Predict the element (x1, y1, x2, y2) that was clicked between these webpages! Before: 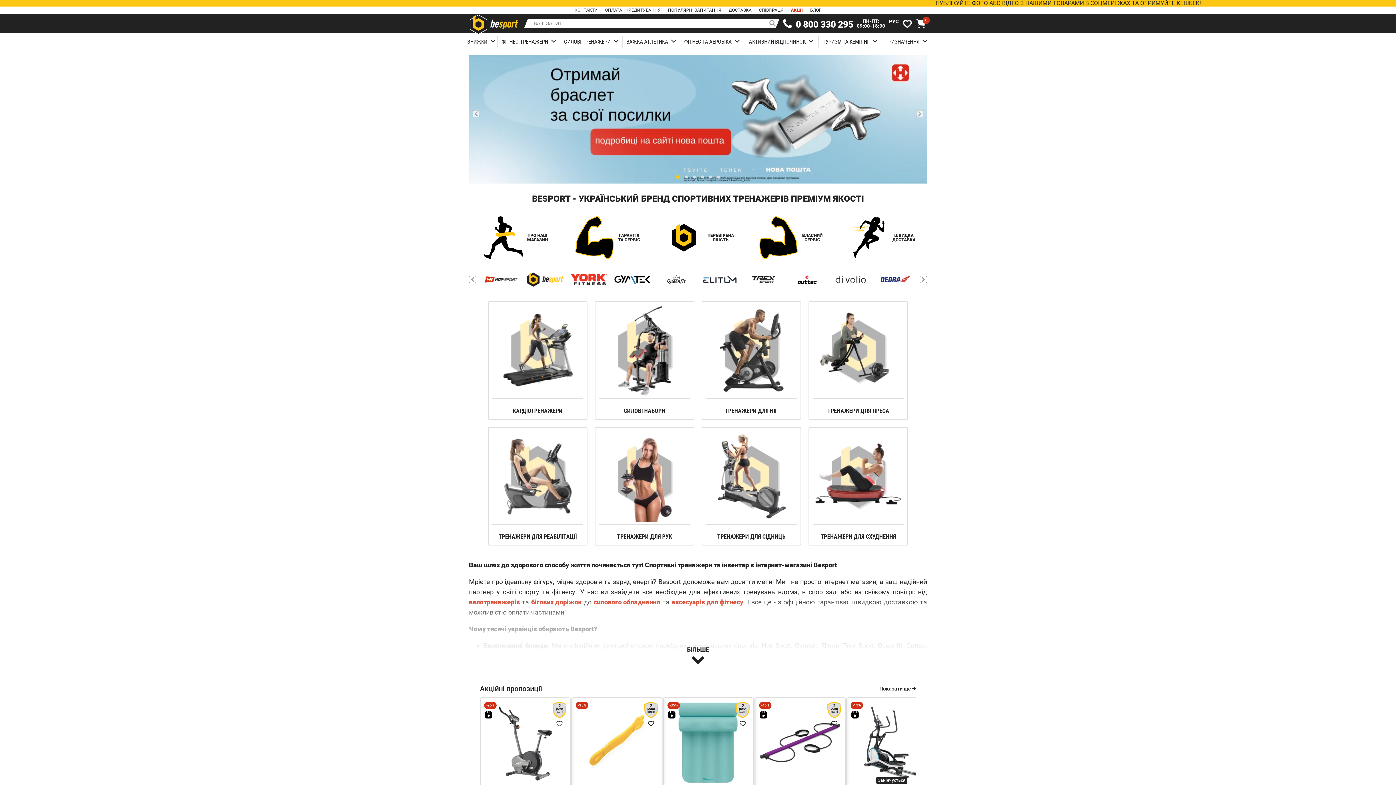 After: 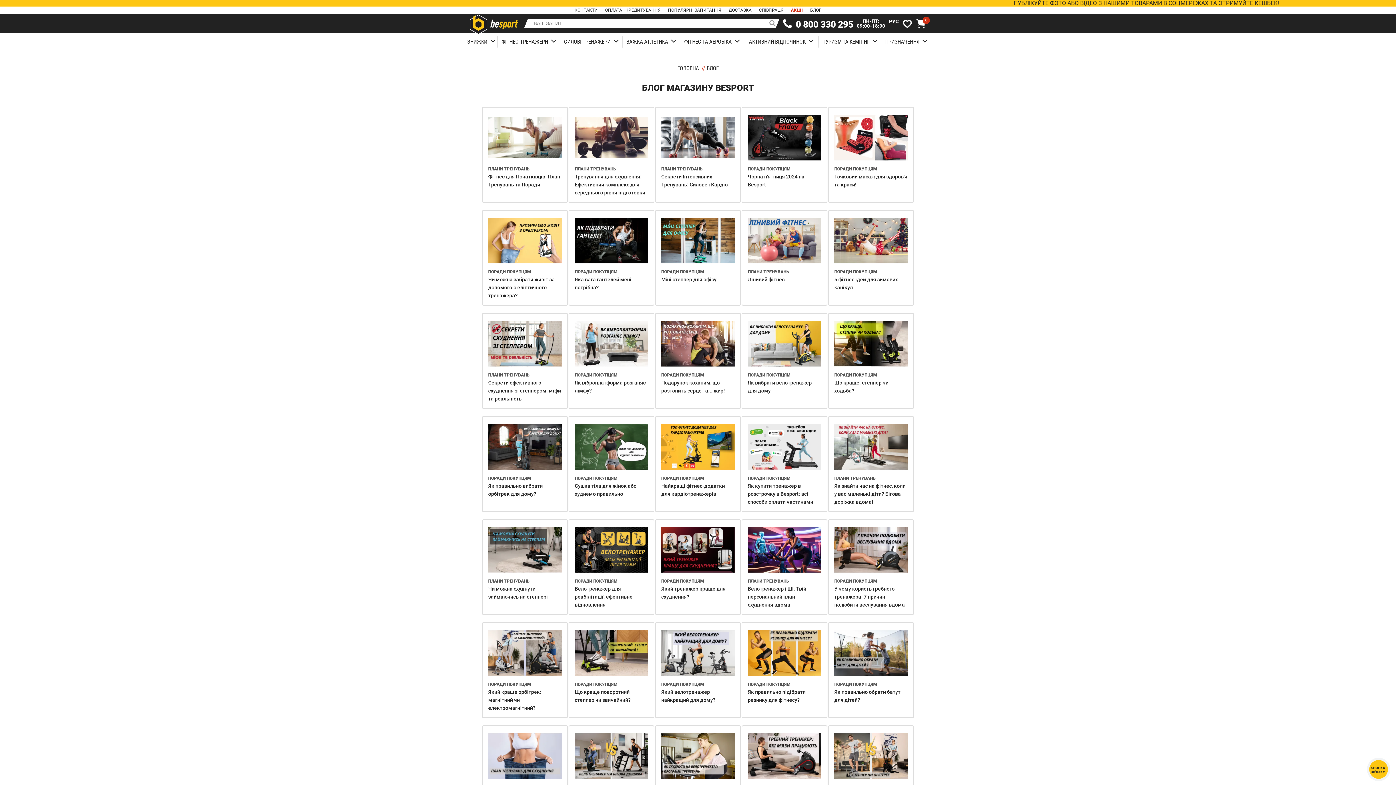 Action: bbox: (810, 8, 821, 12) label: БЛОГ